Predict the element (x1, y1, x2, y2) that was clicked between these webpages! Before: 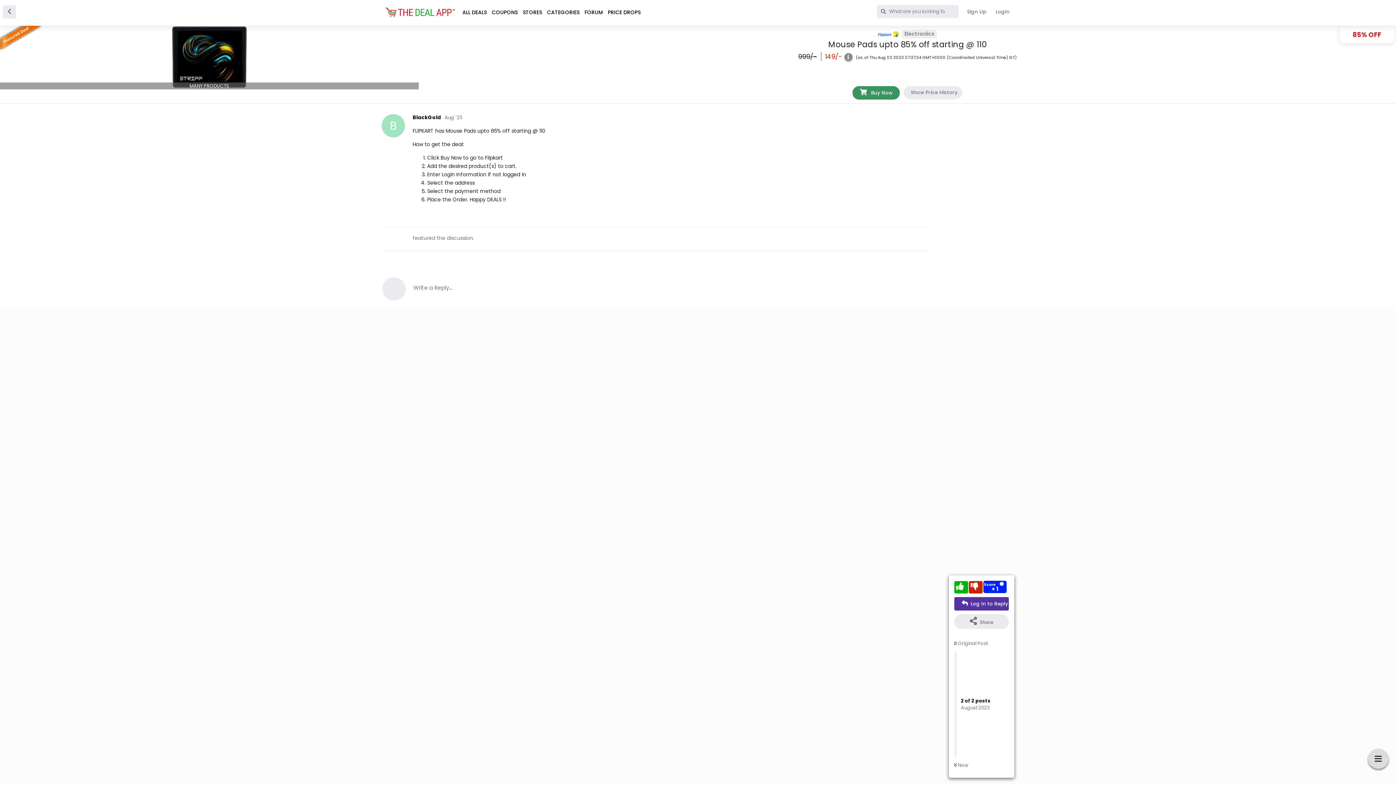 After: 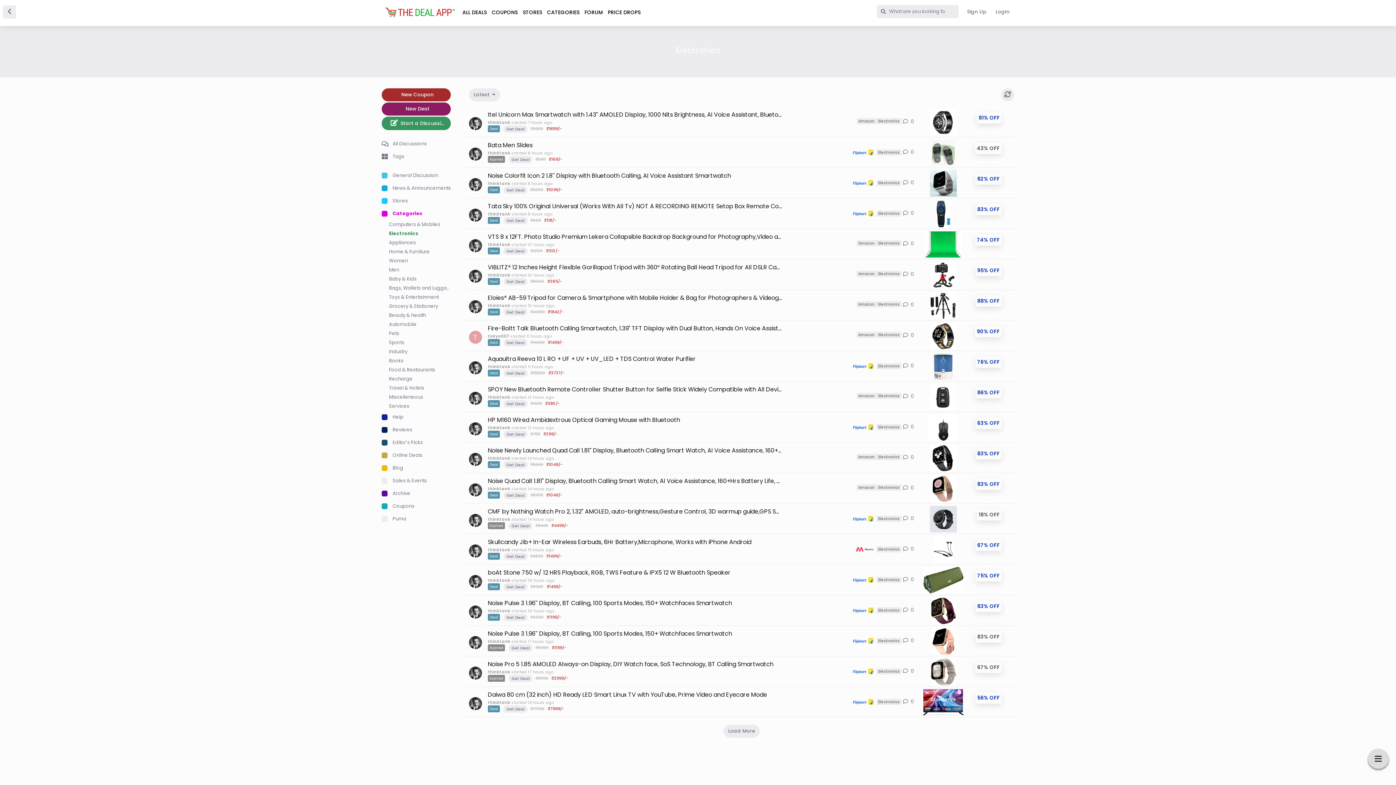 Action: label: Electronics bbox: (902, 29, 937, 38)